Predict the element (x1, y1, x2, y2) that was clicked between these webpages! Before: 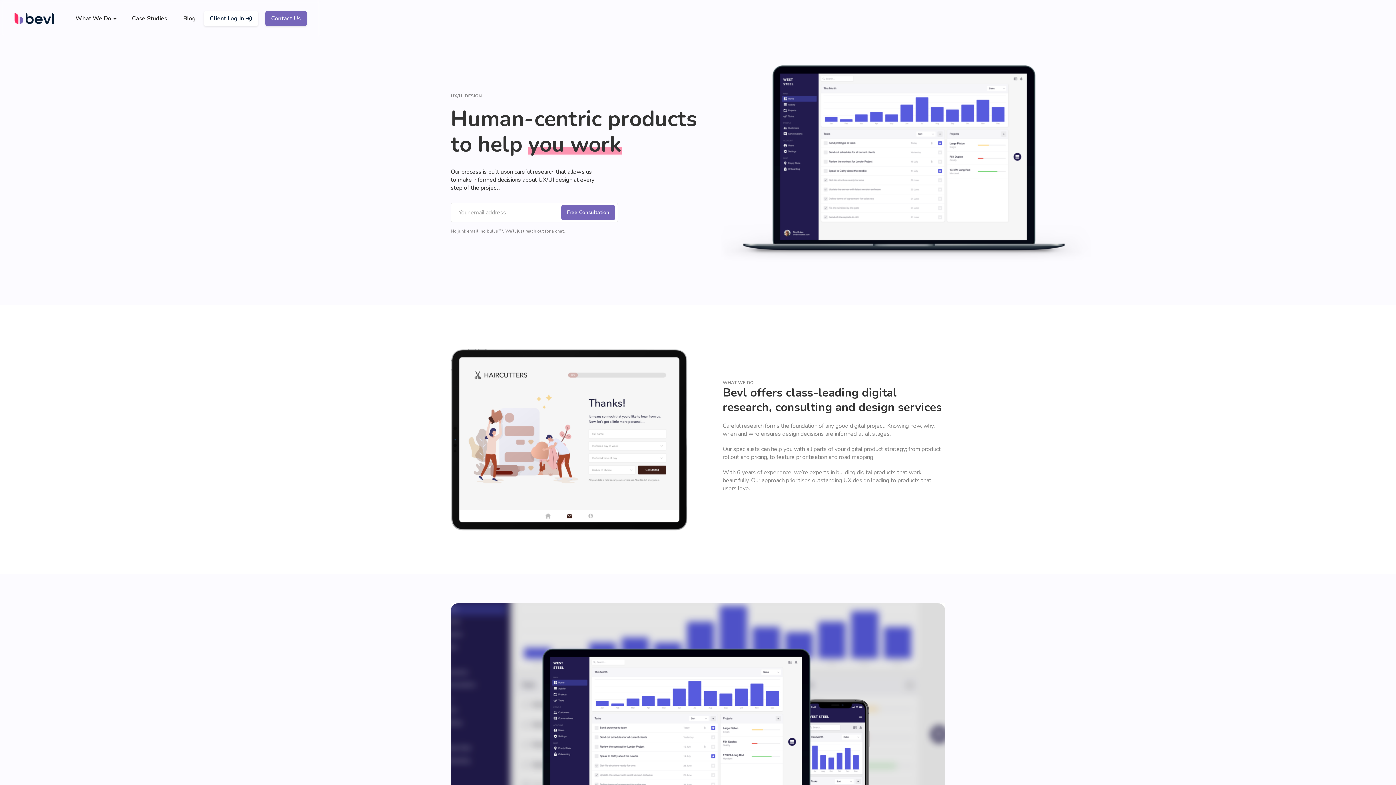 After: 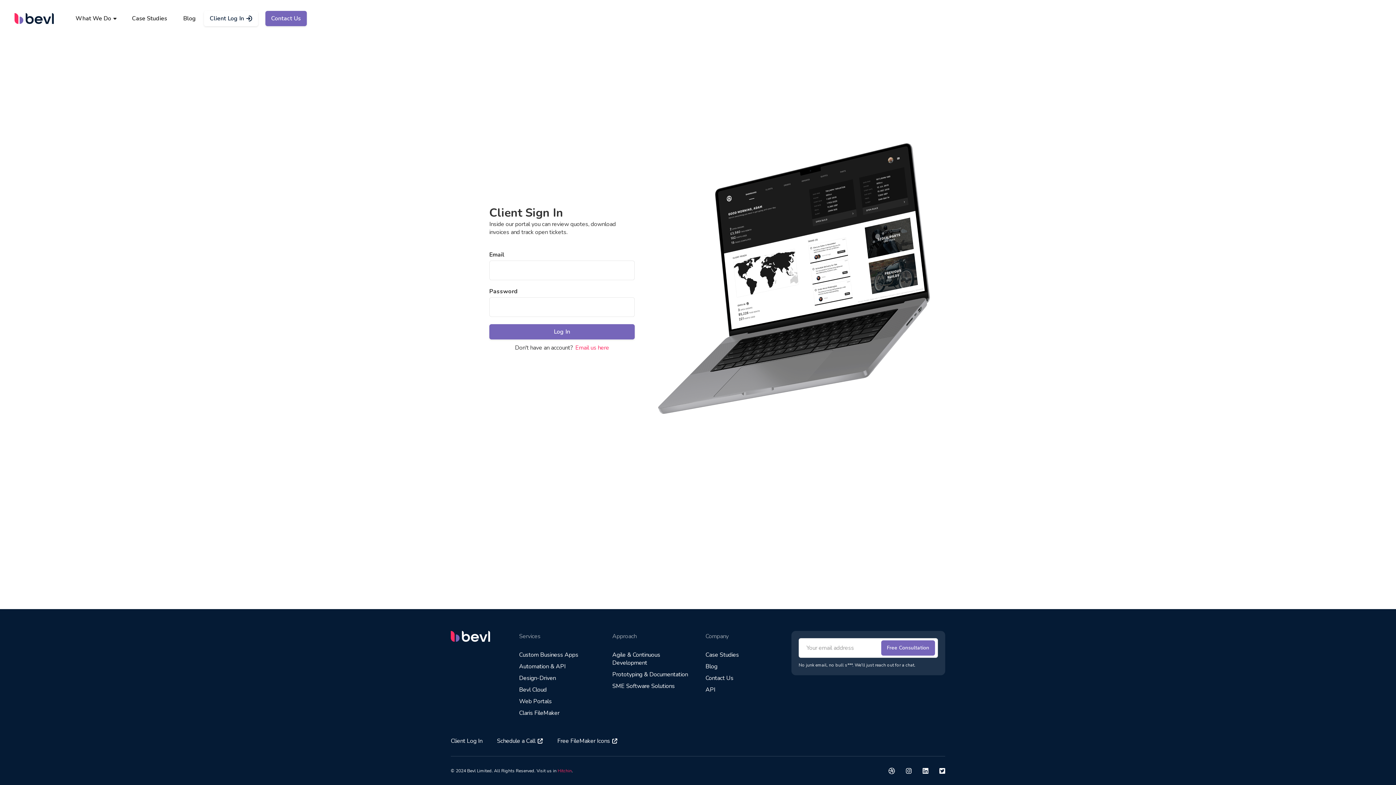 Action: bbox: (203, 10, 258, 26) label: Client Log In
